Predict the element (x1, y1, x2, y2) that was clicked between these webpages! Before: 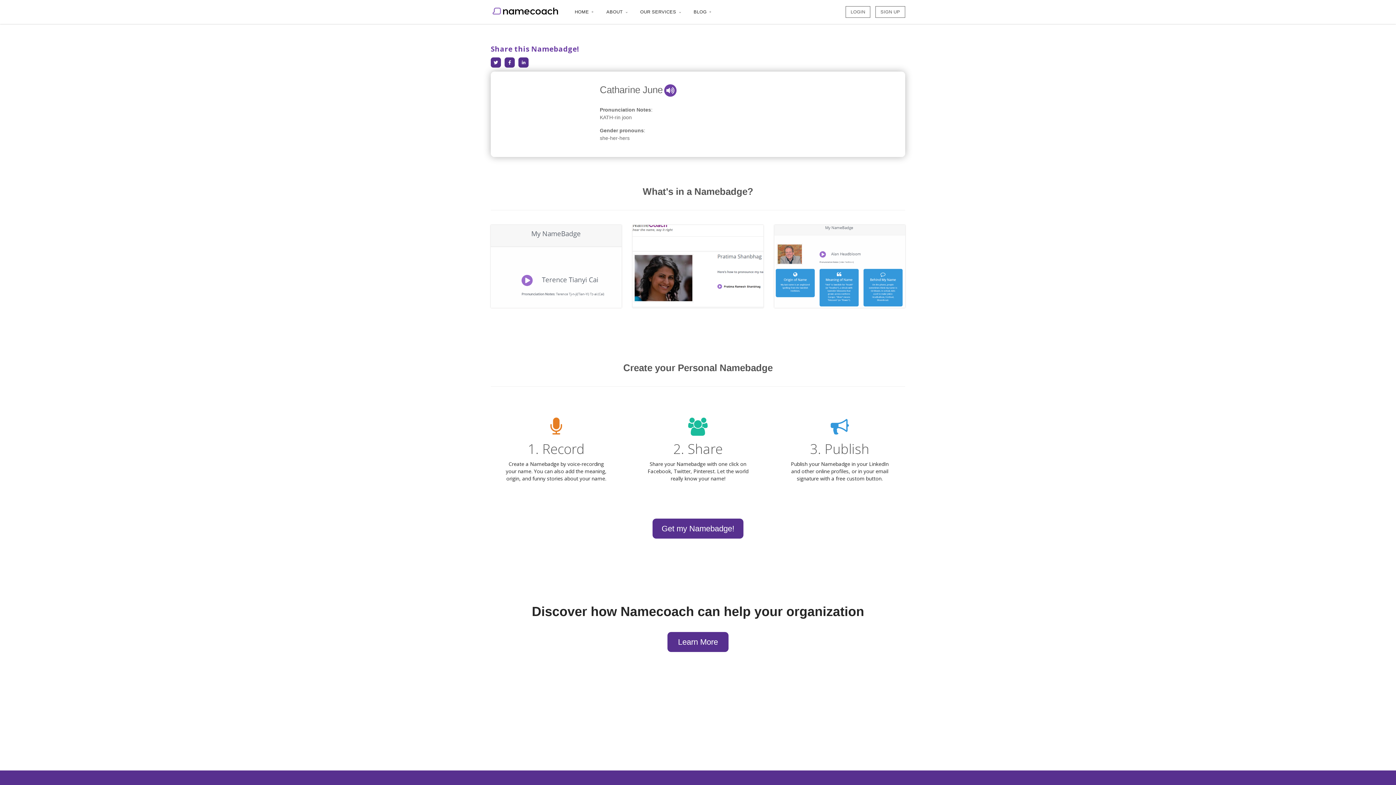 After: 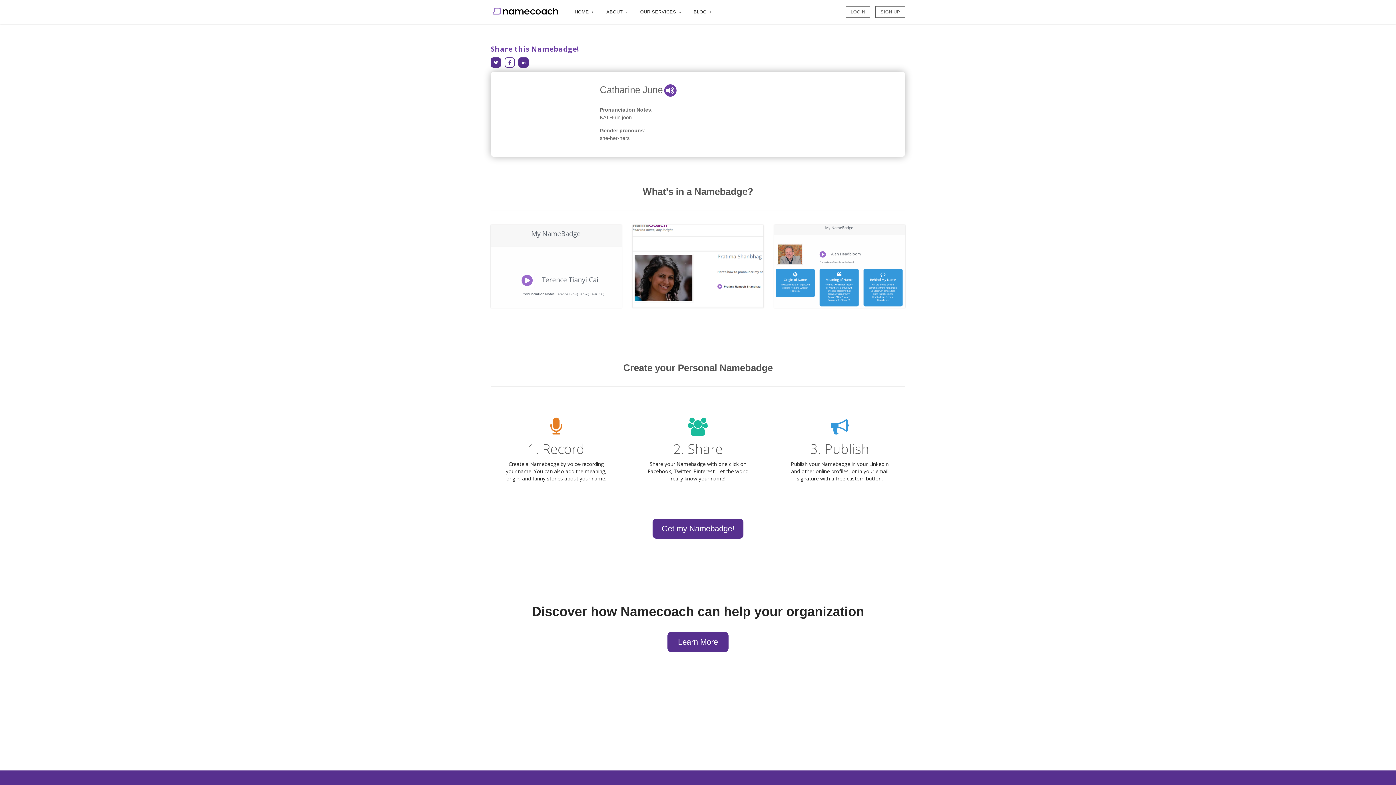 Action: bbox: (504, 57, 514, 67) label: Share in Facebook